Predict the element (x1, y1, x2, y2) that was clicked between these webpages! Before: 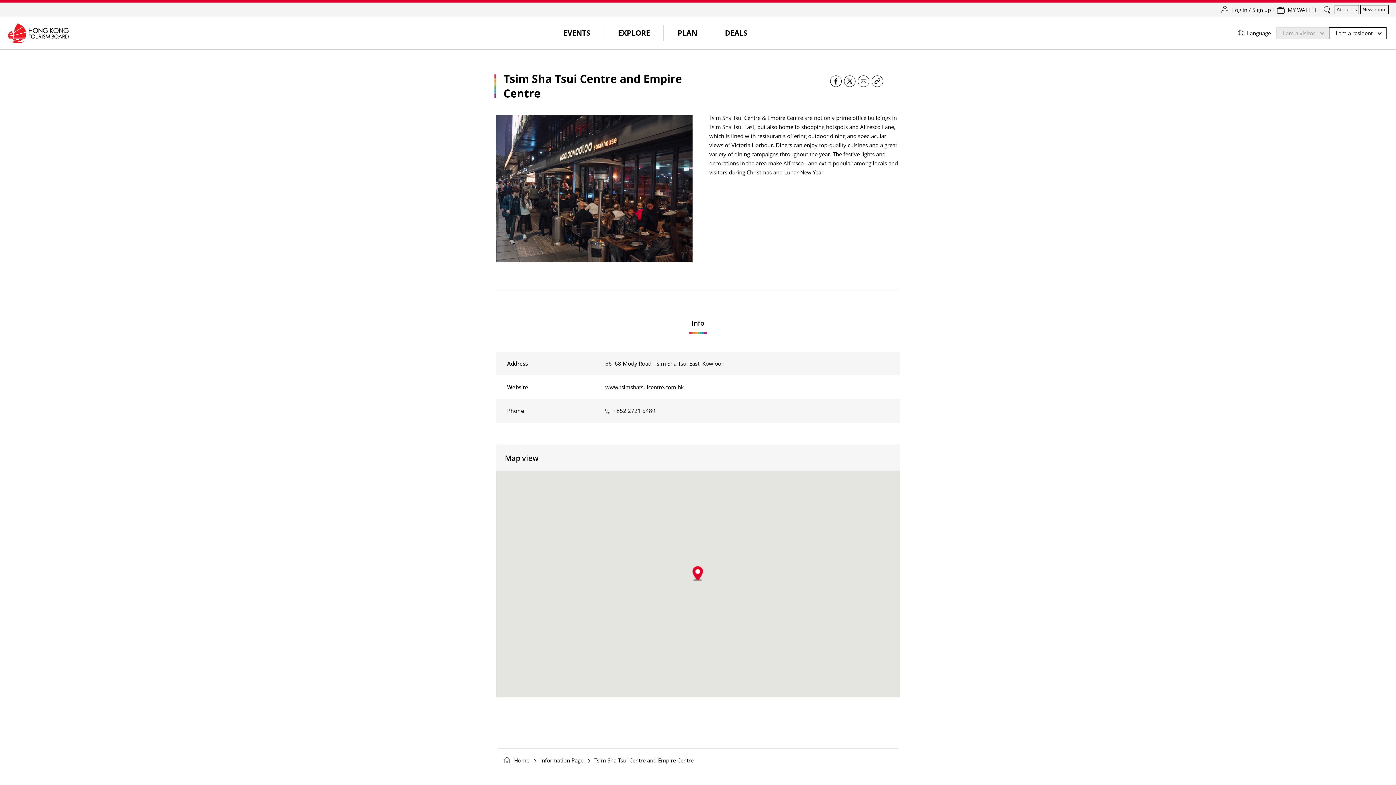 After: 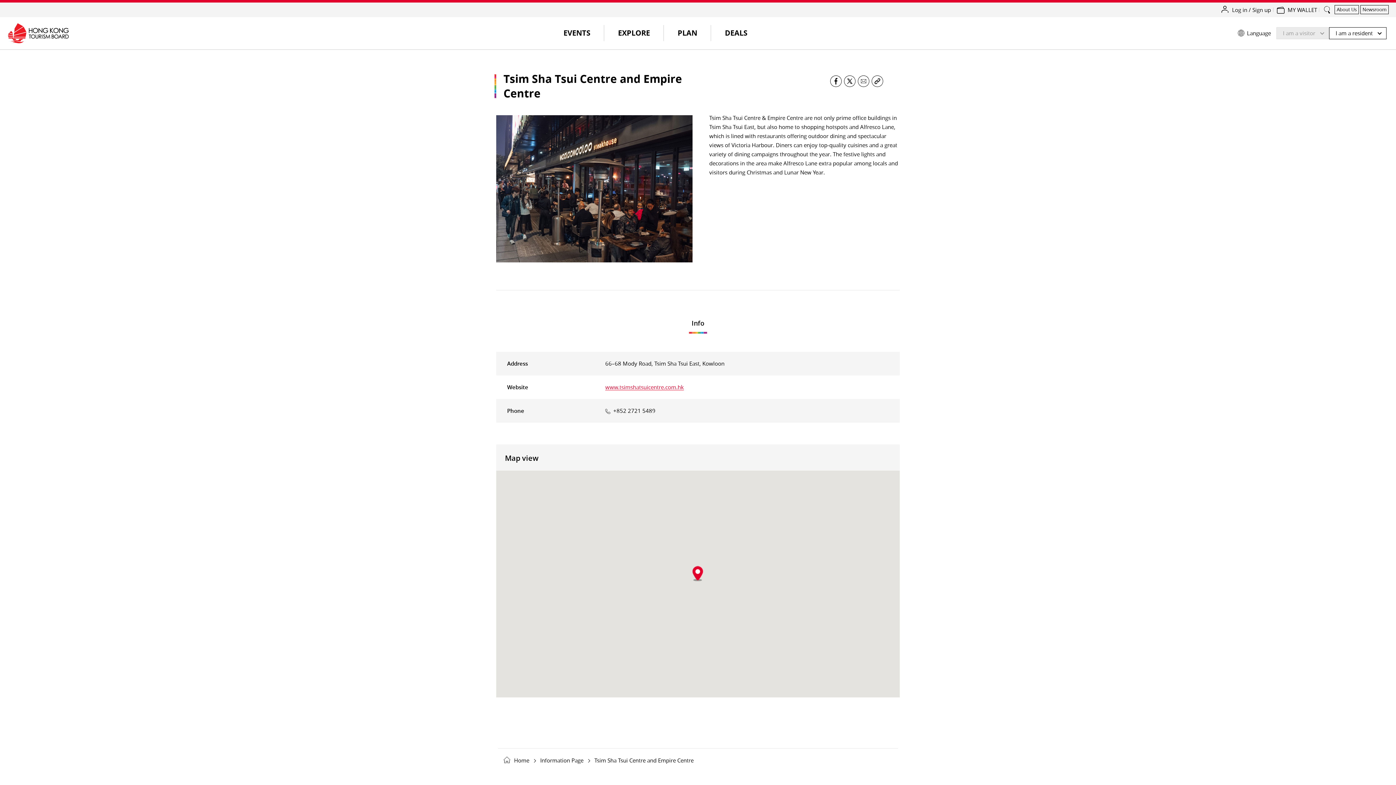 Action: label: www.tsimshatsuicentre.com.hk bbox: (605, 383, 684, 390)